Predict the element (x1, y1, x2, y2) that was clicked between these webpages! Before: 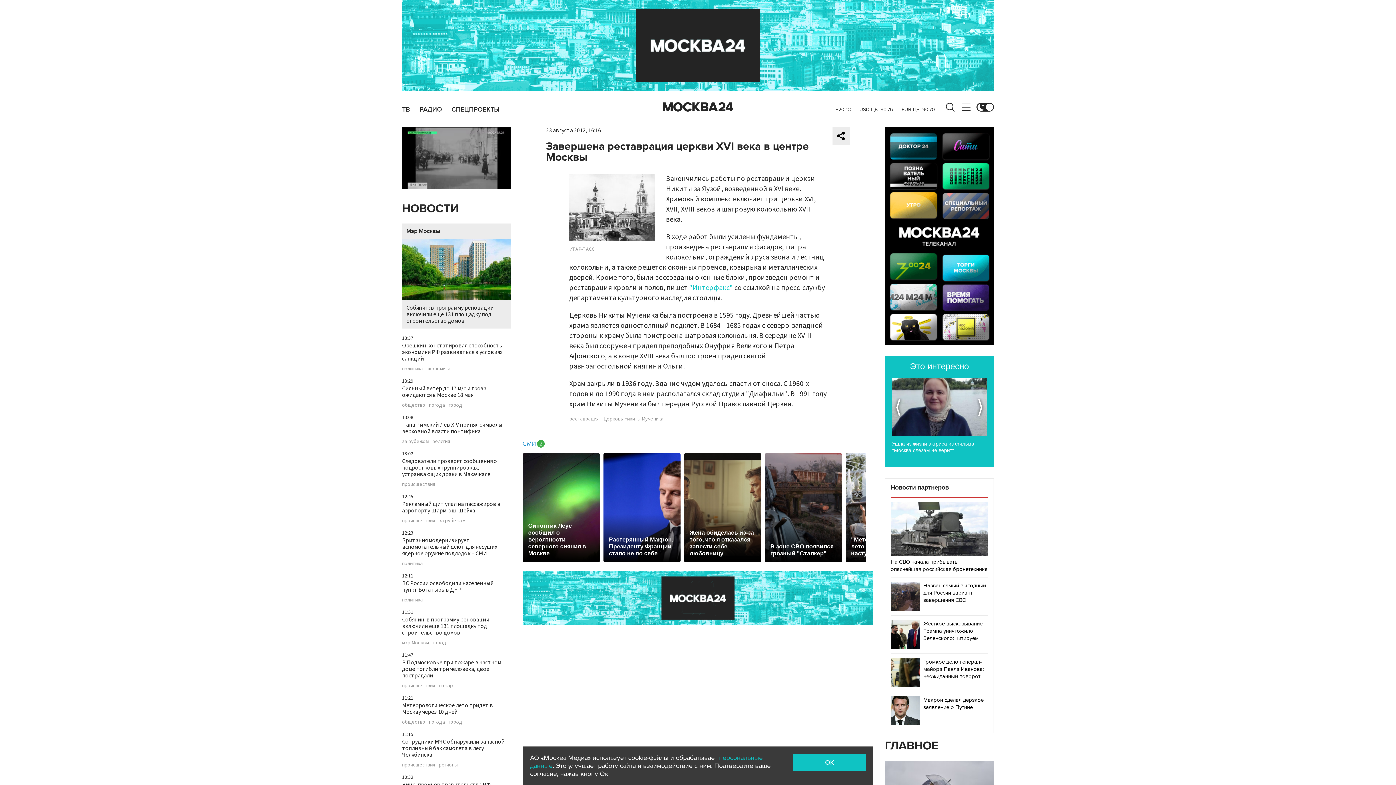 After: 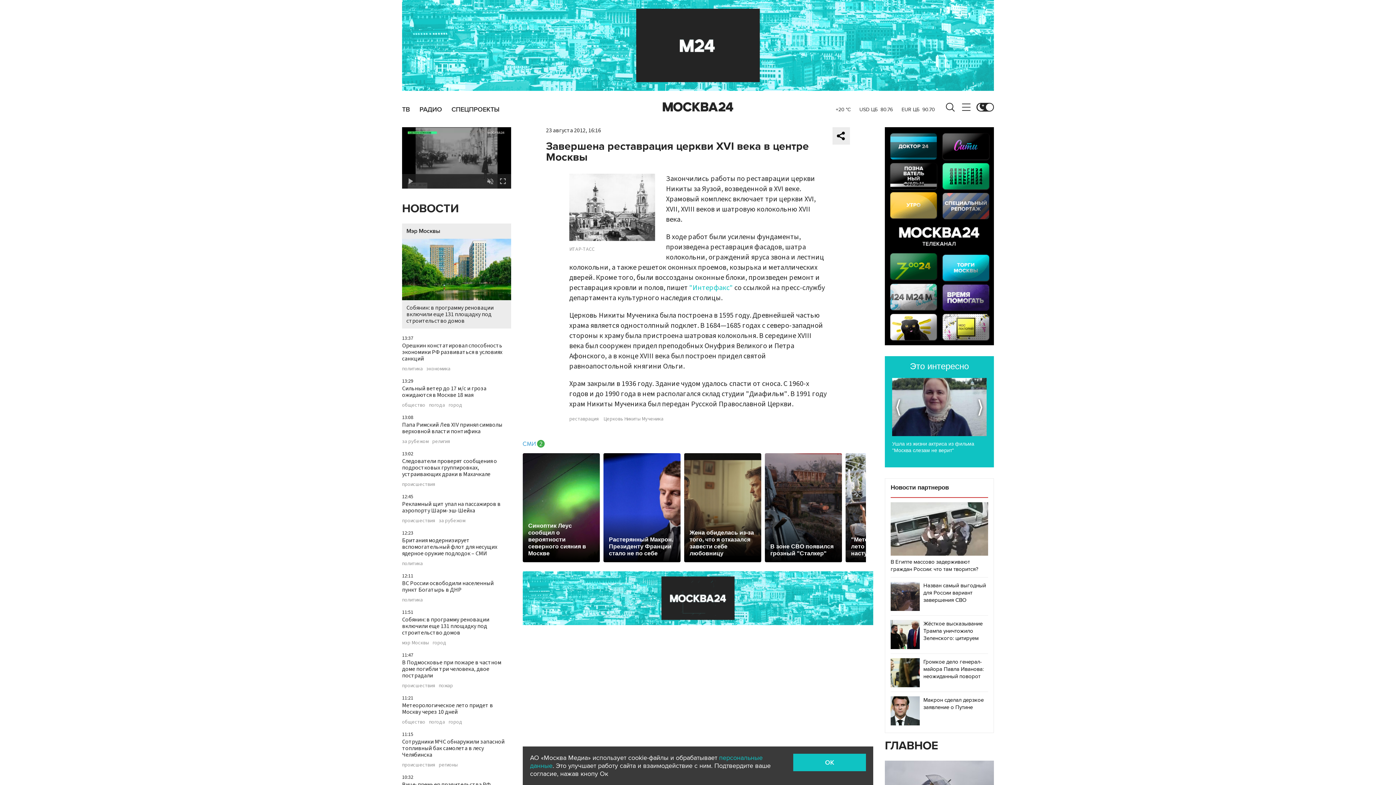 Action: bbox: (890, 502, 988, 573) label: На СВО начала прибывать опаснейшая российская бронетехника